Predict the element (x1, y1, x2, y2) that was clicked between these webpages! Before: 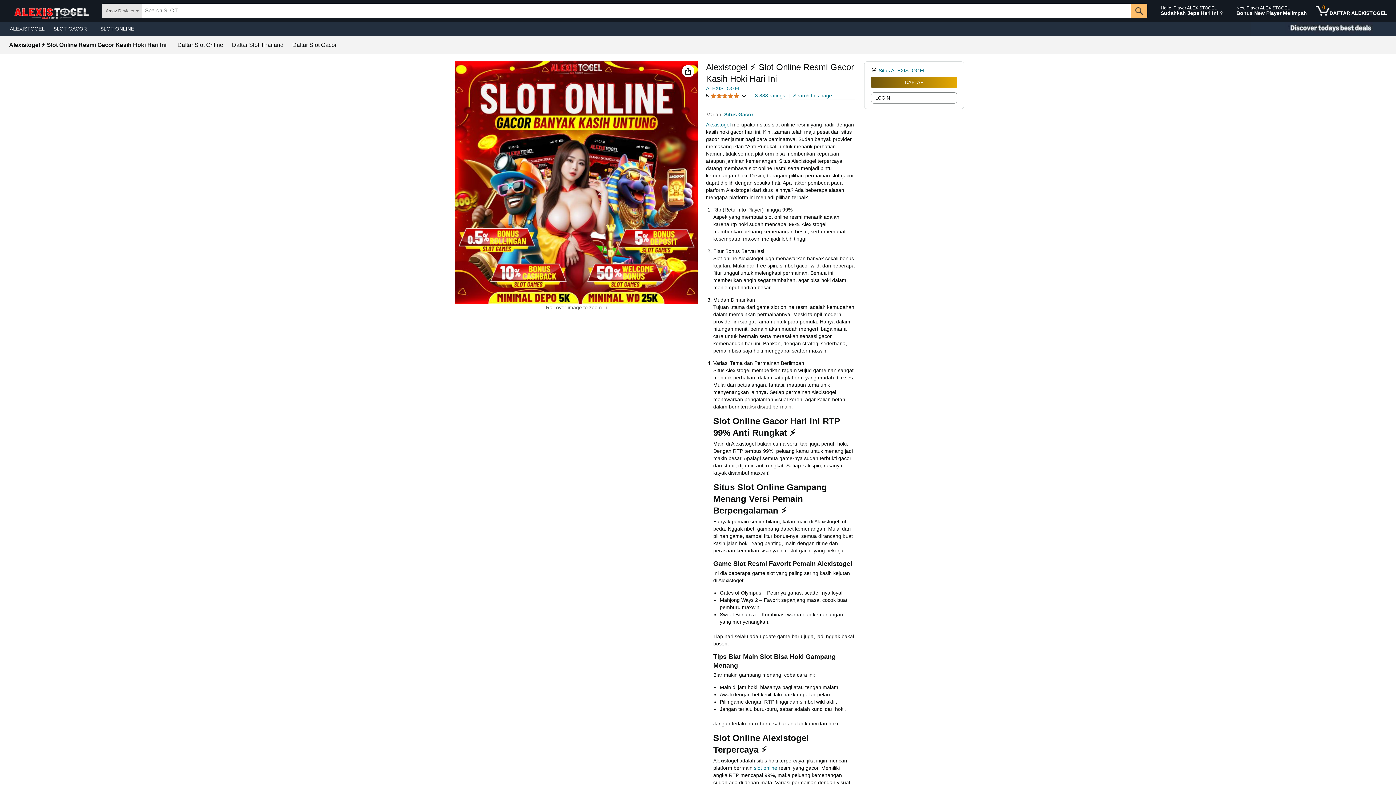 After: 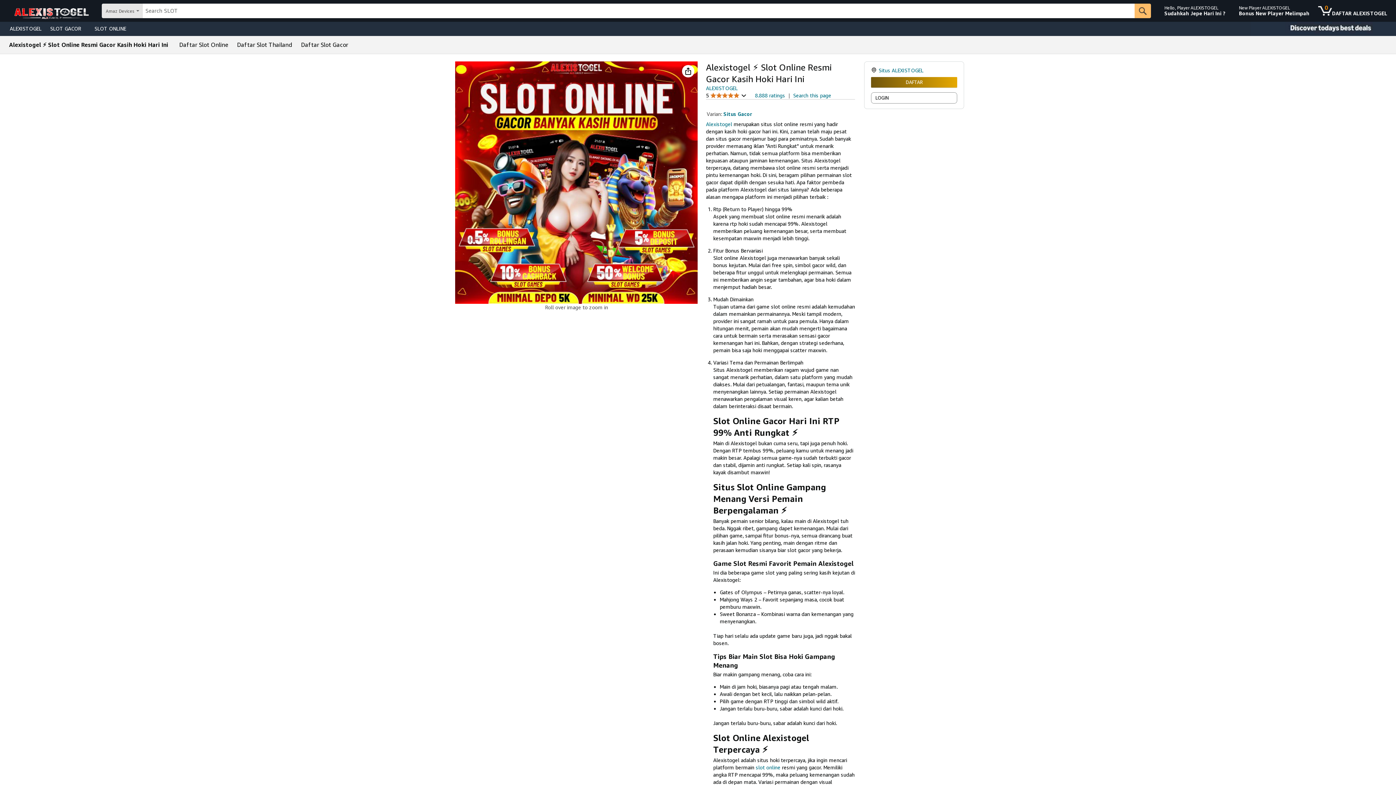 Action: label: Situs Gacor bbox: (724, 111, 753, 117)